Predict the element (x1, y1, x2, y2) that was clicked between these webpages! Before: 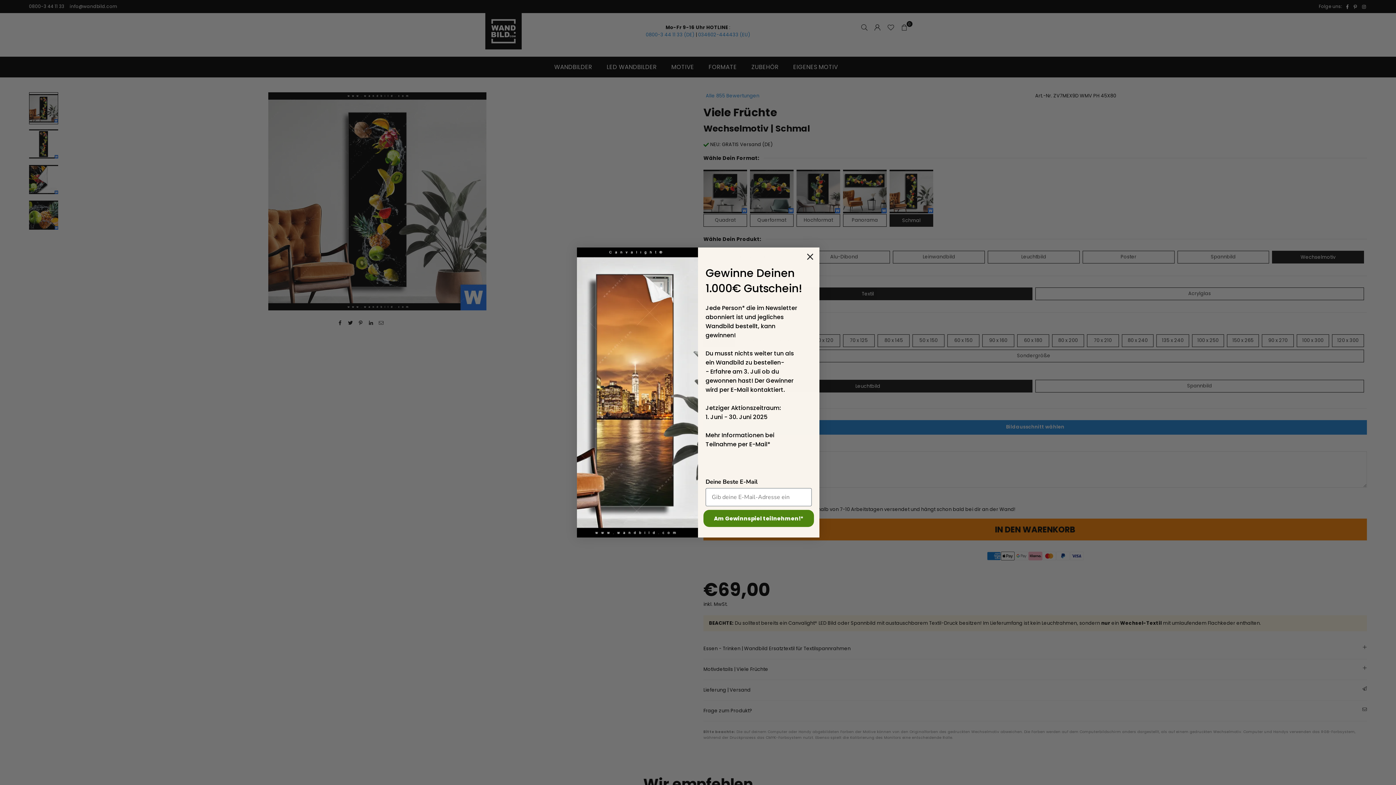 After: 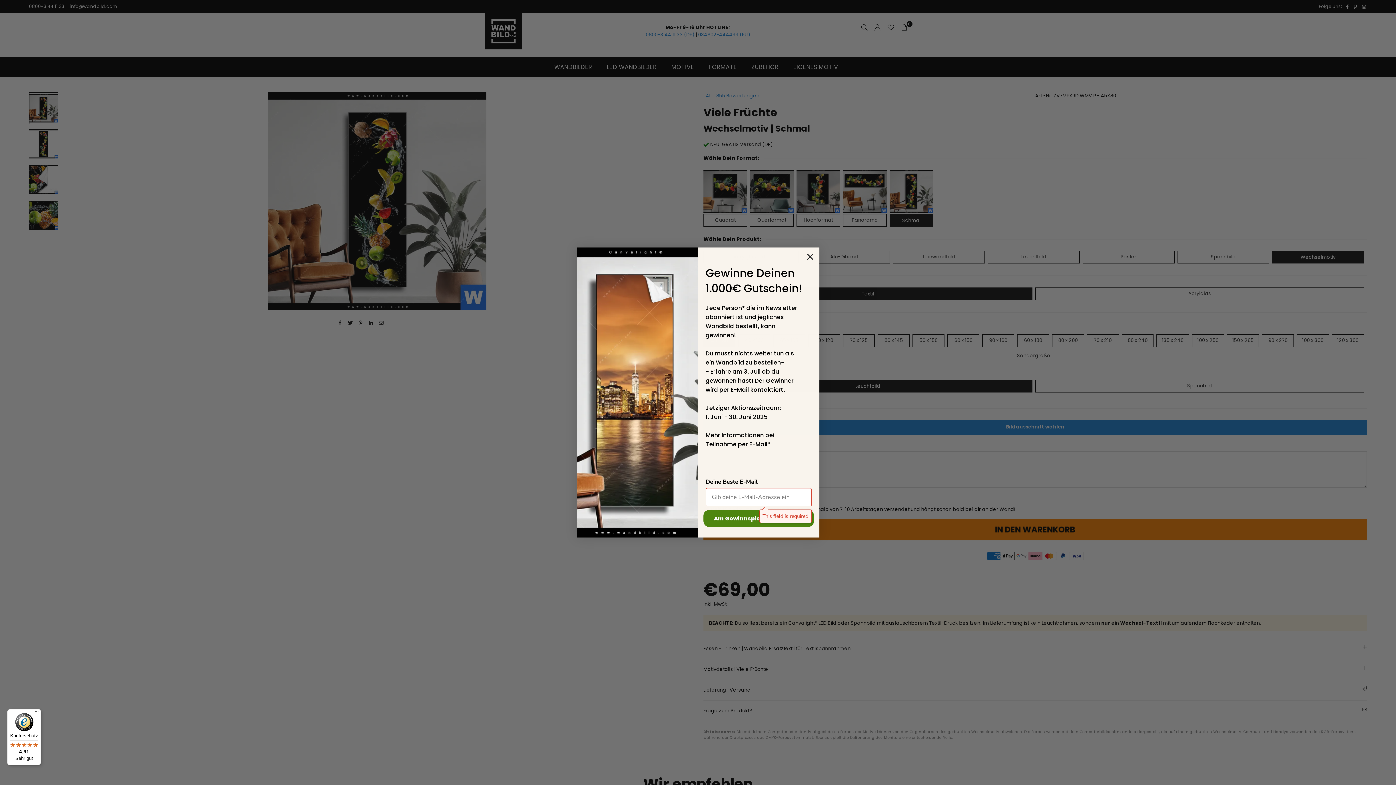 Action: bbox: (703, 537, 814, 554) label: Am Gewinnspiel teilnehmen!*